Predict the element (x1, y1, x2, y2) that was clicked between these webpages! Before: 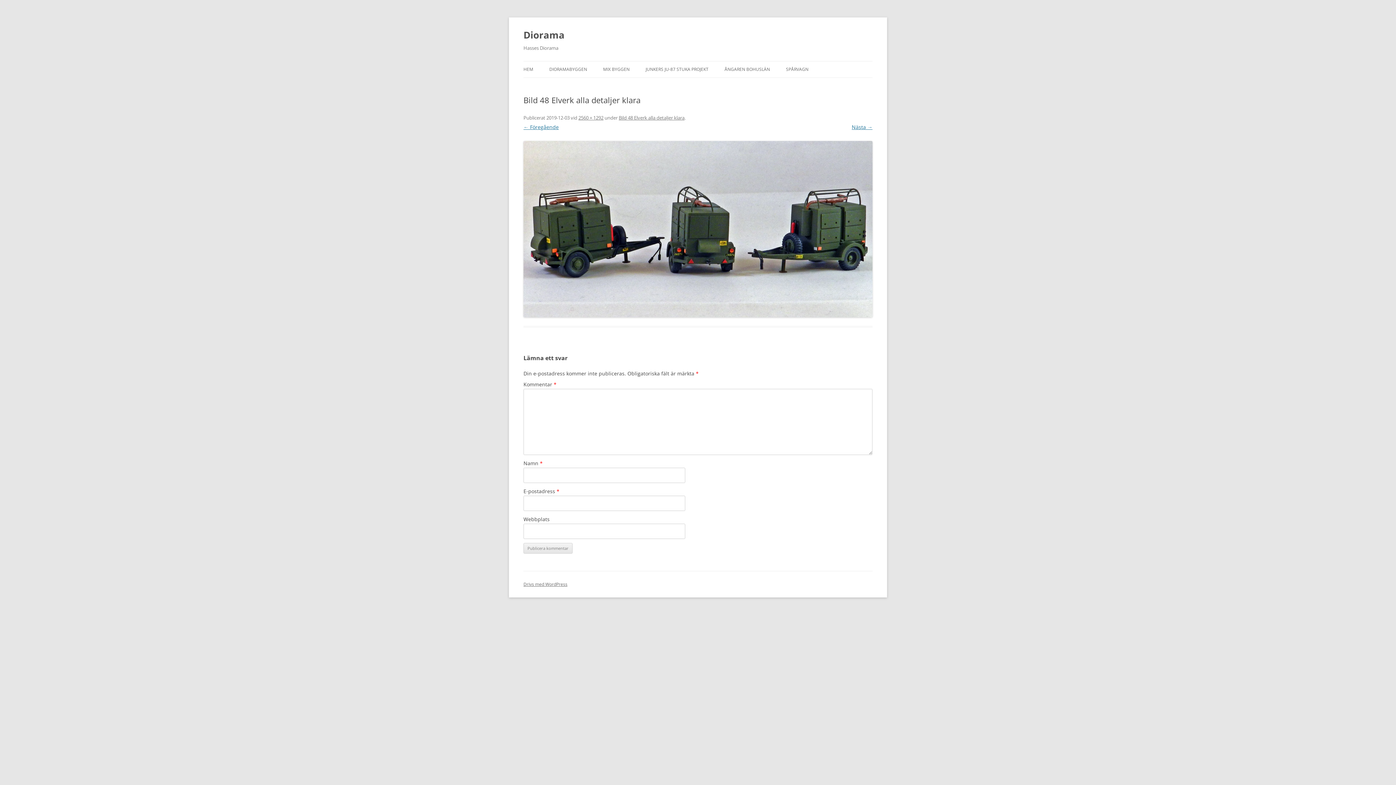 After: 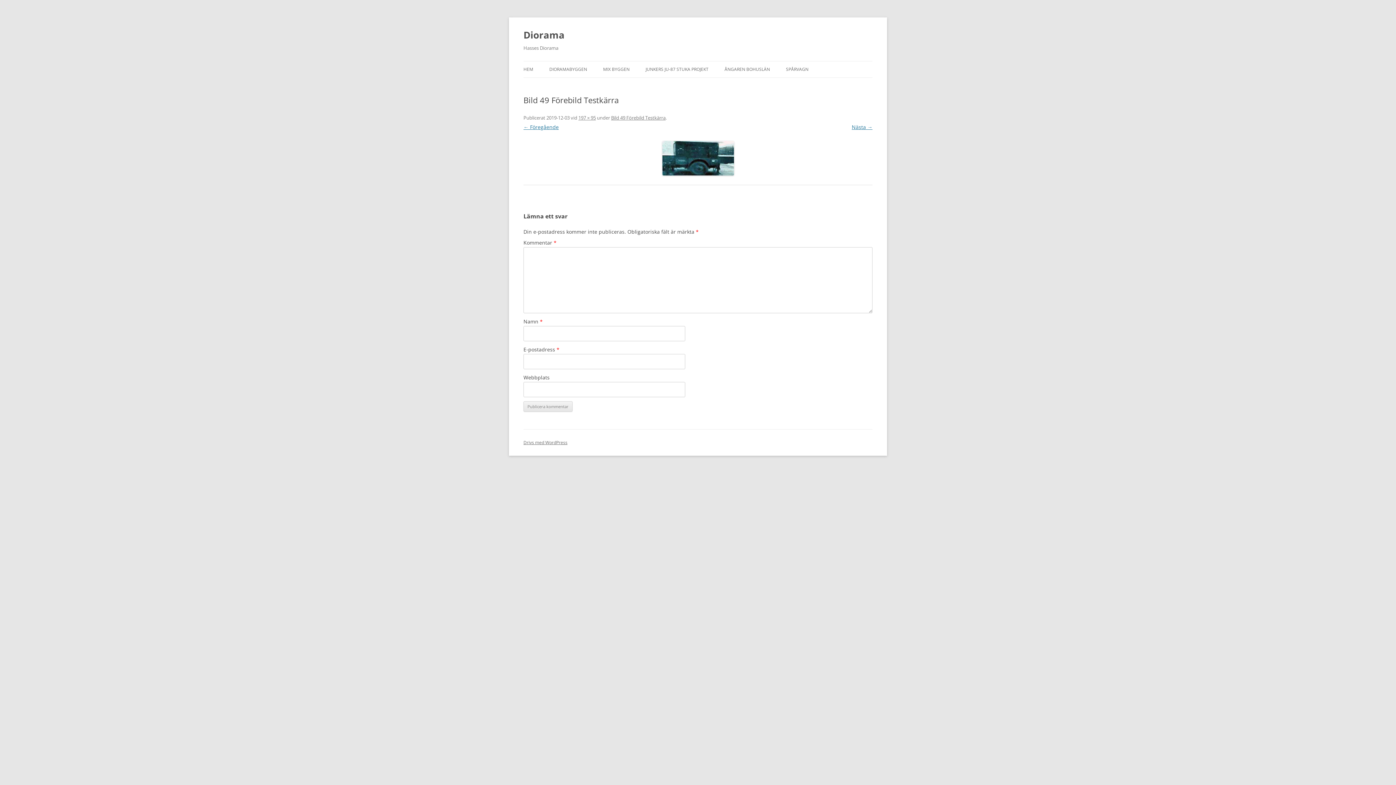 Action: bbox: (523, 141, 872, 317)